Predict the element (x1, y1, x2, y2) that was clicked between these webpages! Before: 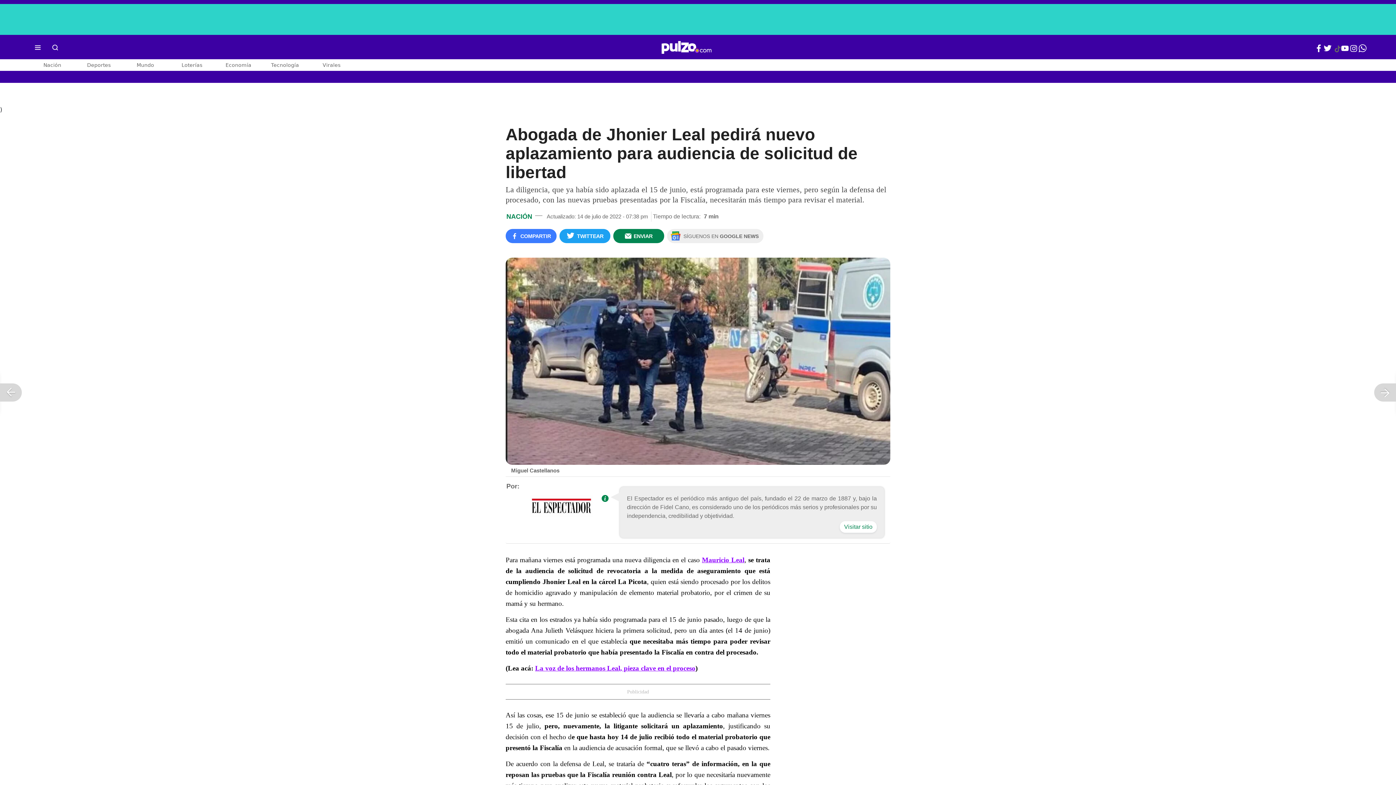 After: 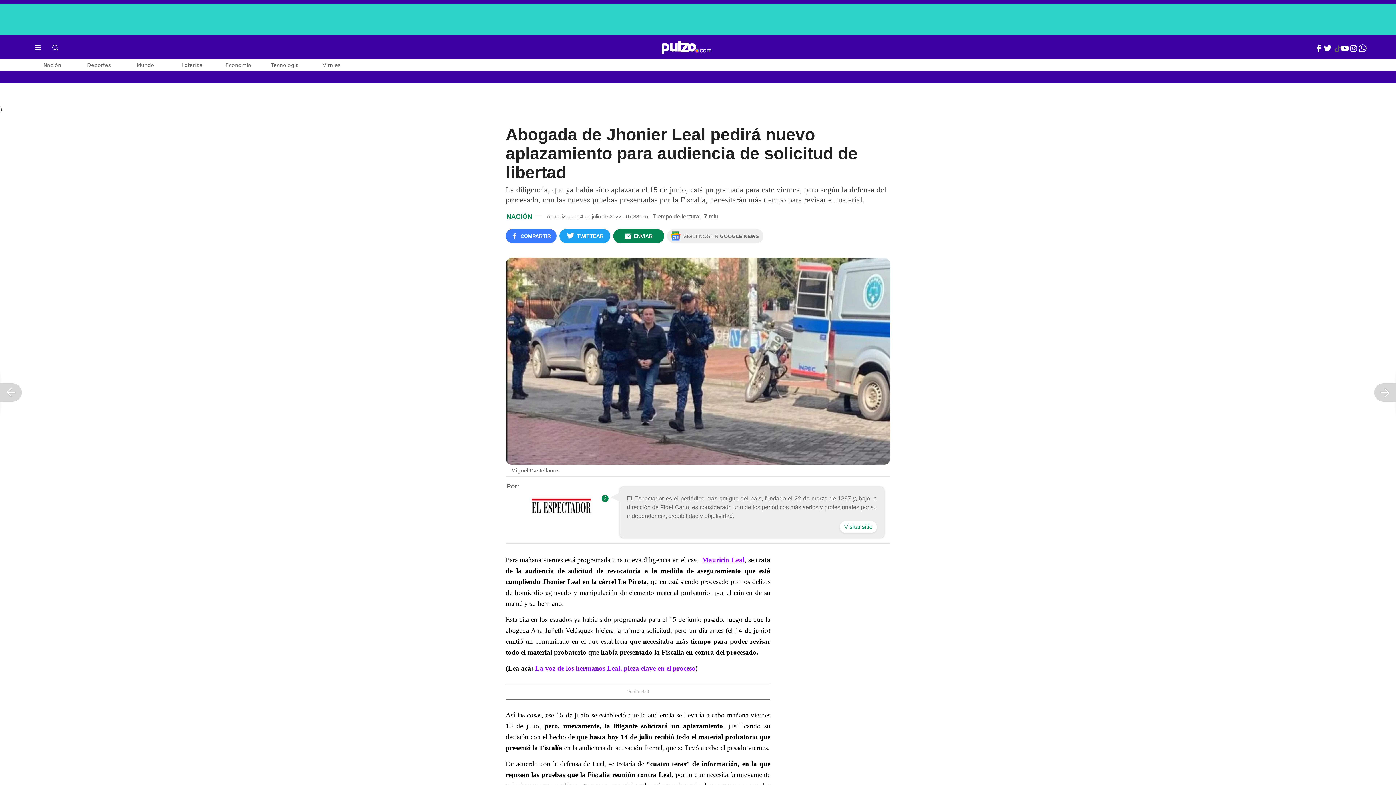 Action: label: Instagram Pulzo bbox: (1349, 44, 1358, 54)